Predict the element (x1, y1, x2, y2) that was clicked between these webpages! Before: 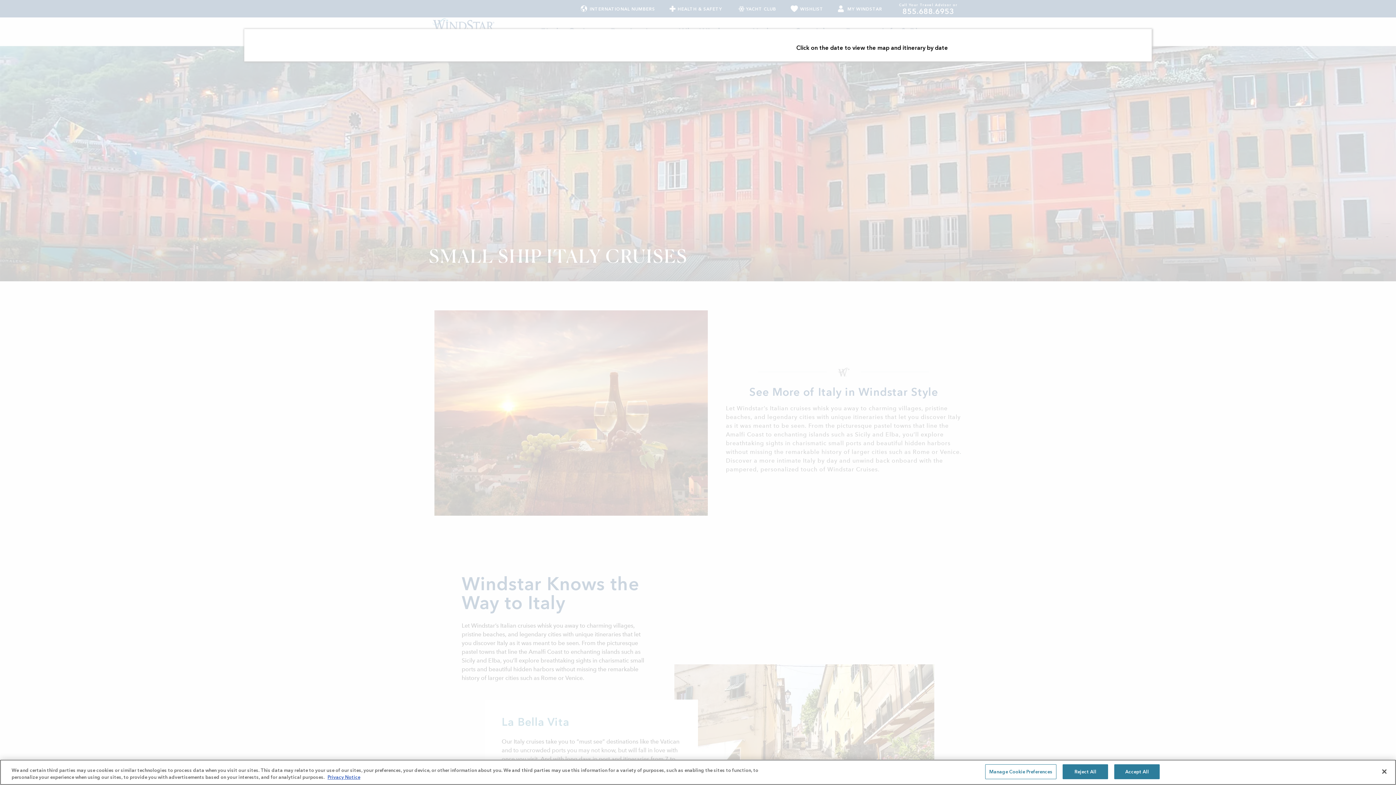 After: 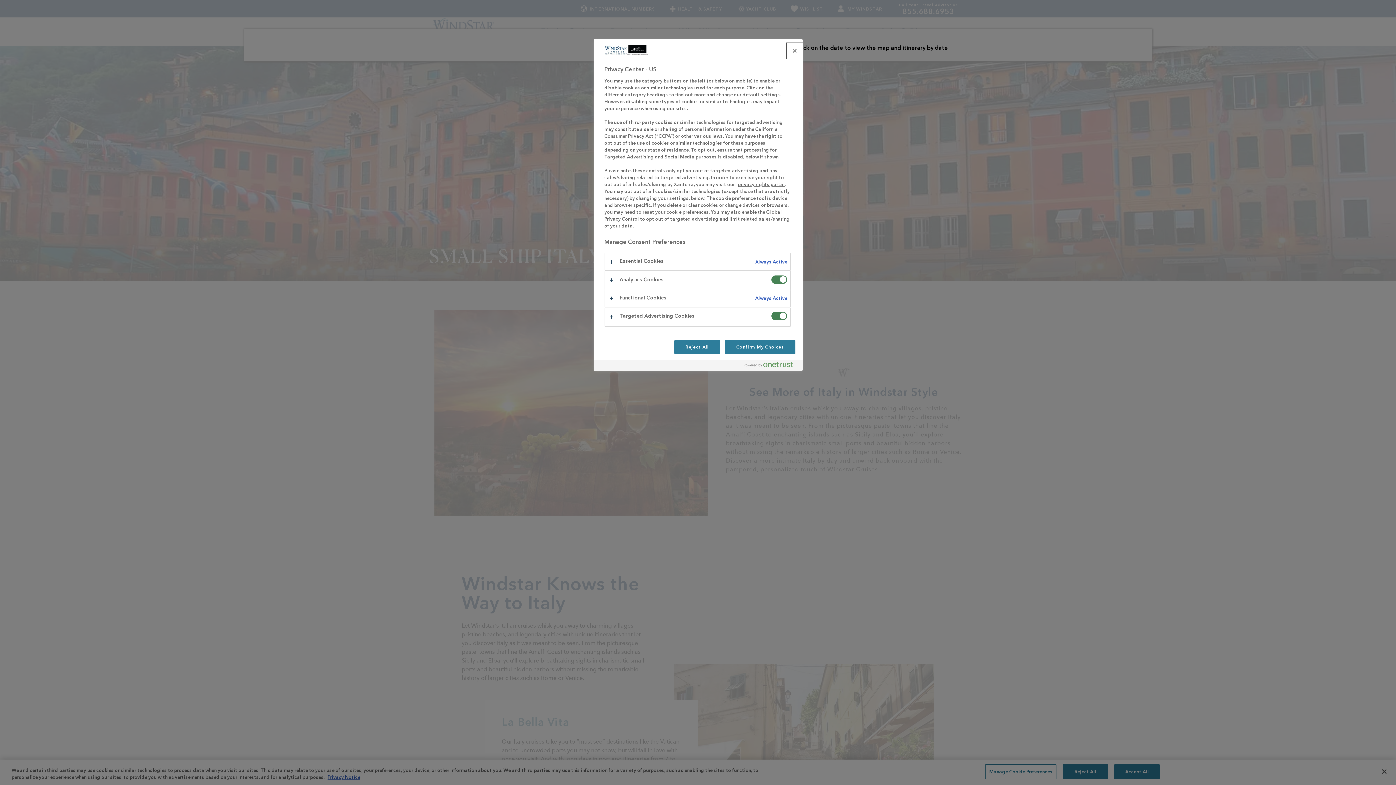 Action: label: Manage Cookie Preferences bbox: (985, 764, 1056, 779)